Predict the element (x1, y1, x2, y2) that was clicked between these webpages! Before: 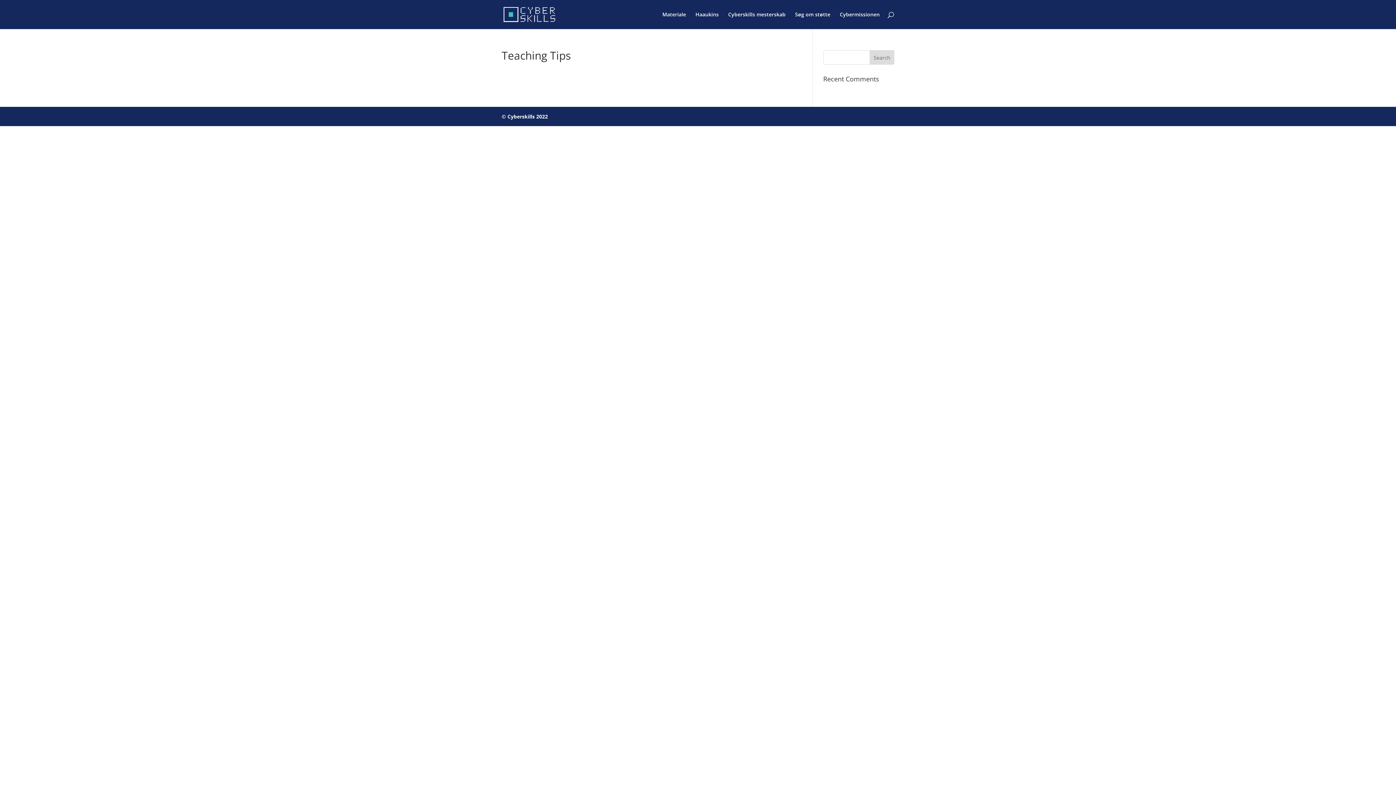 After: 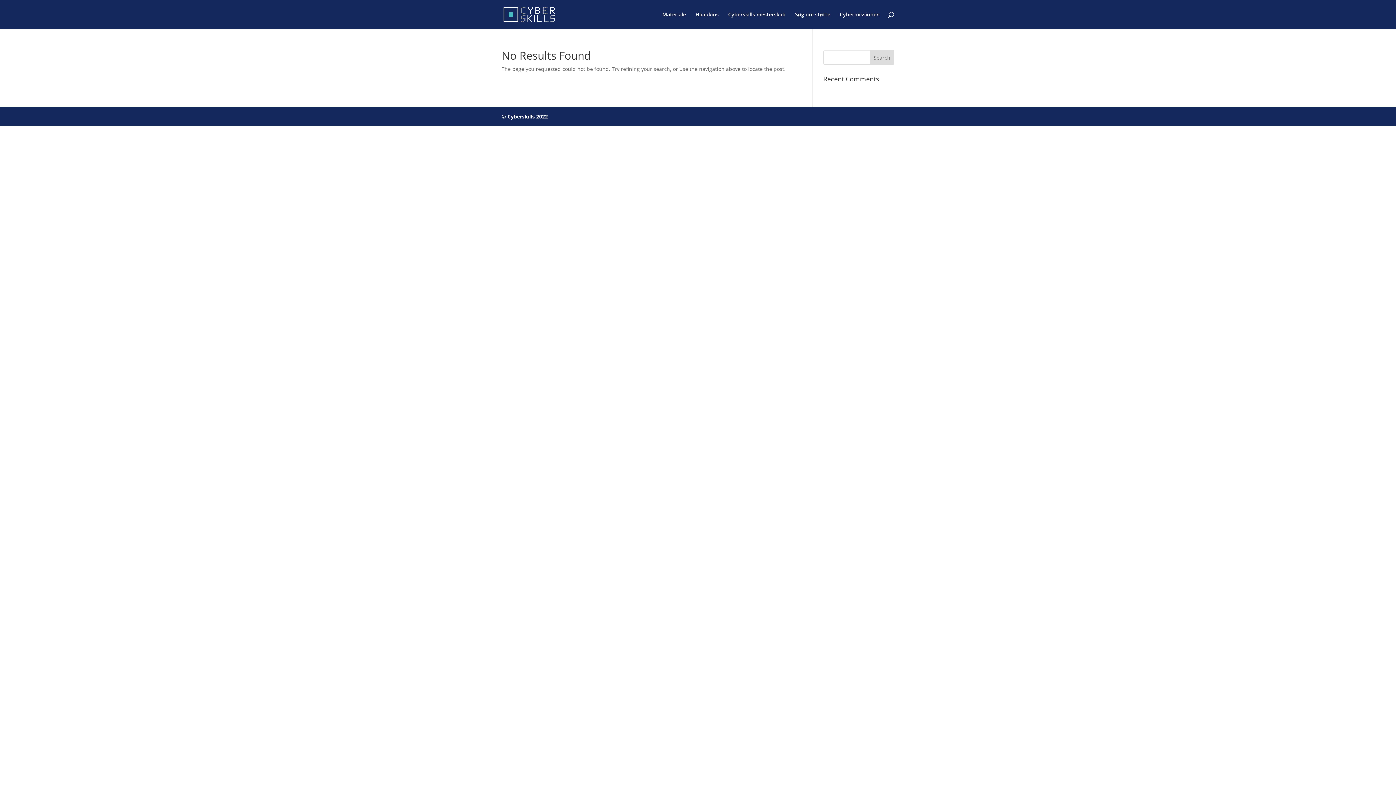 Action: bbox: (503, 10, 556, 17)